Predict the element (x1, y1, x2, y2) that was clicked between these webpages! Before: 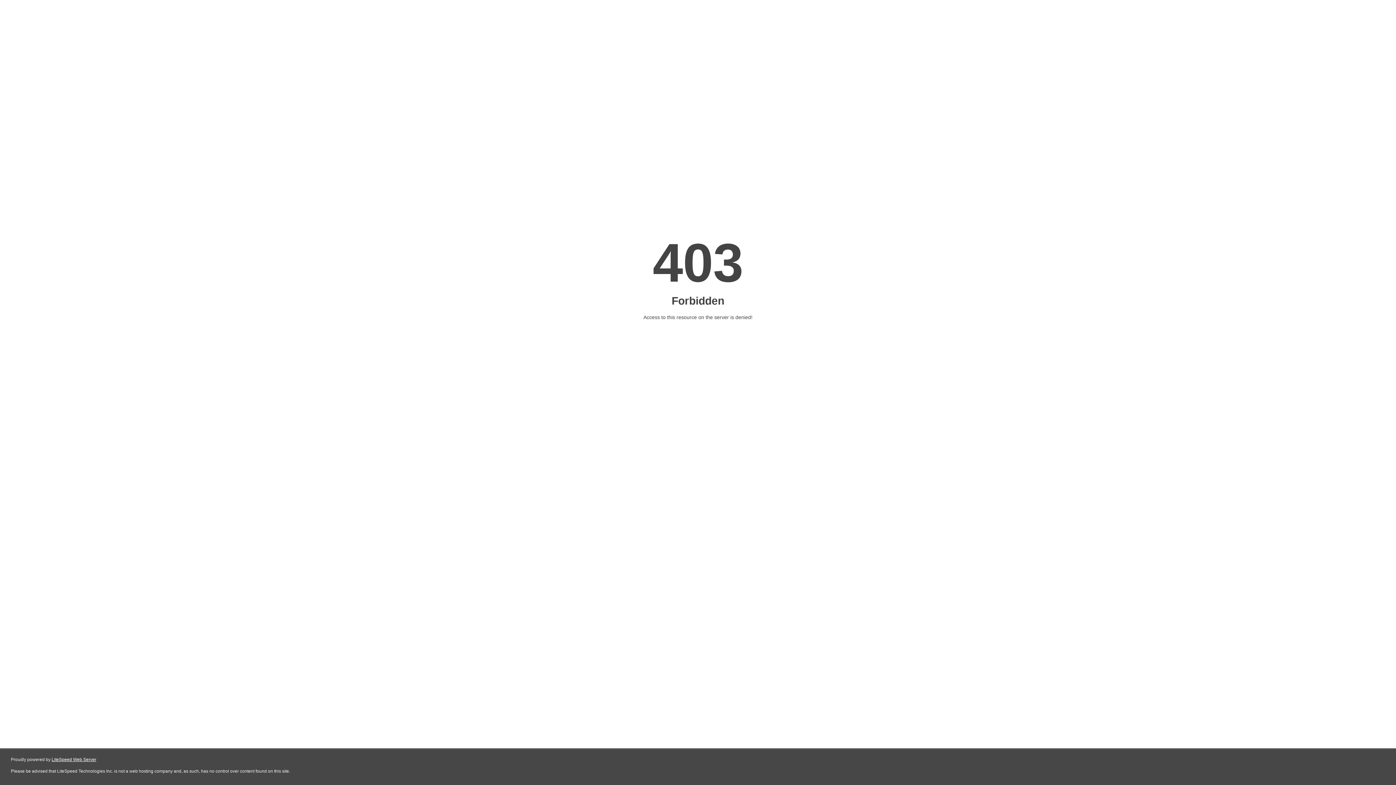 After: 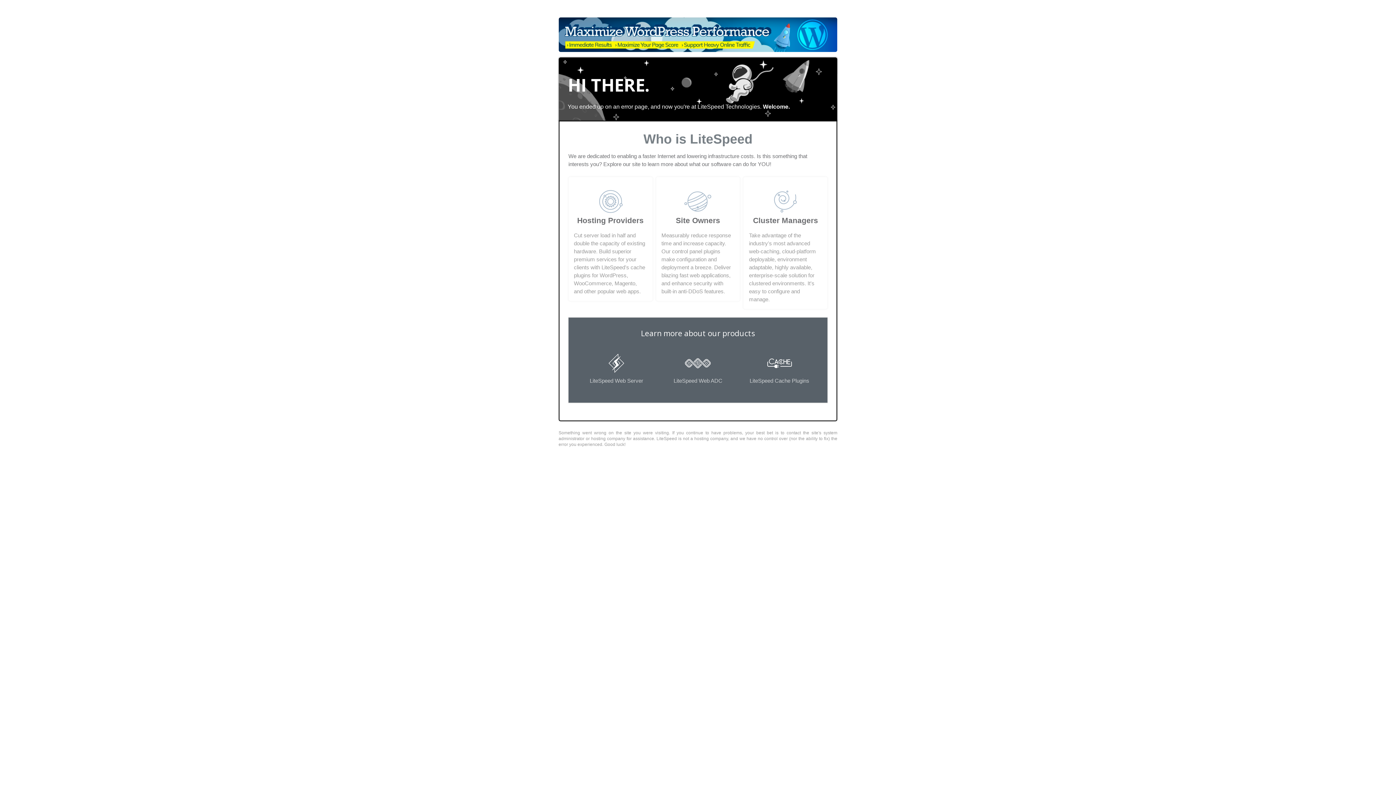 Action: label: LiteSpeed Web Server bbox: (51, 757, 96, 762)